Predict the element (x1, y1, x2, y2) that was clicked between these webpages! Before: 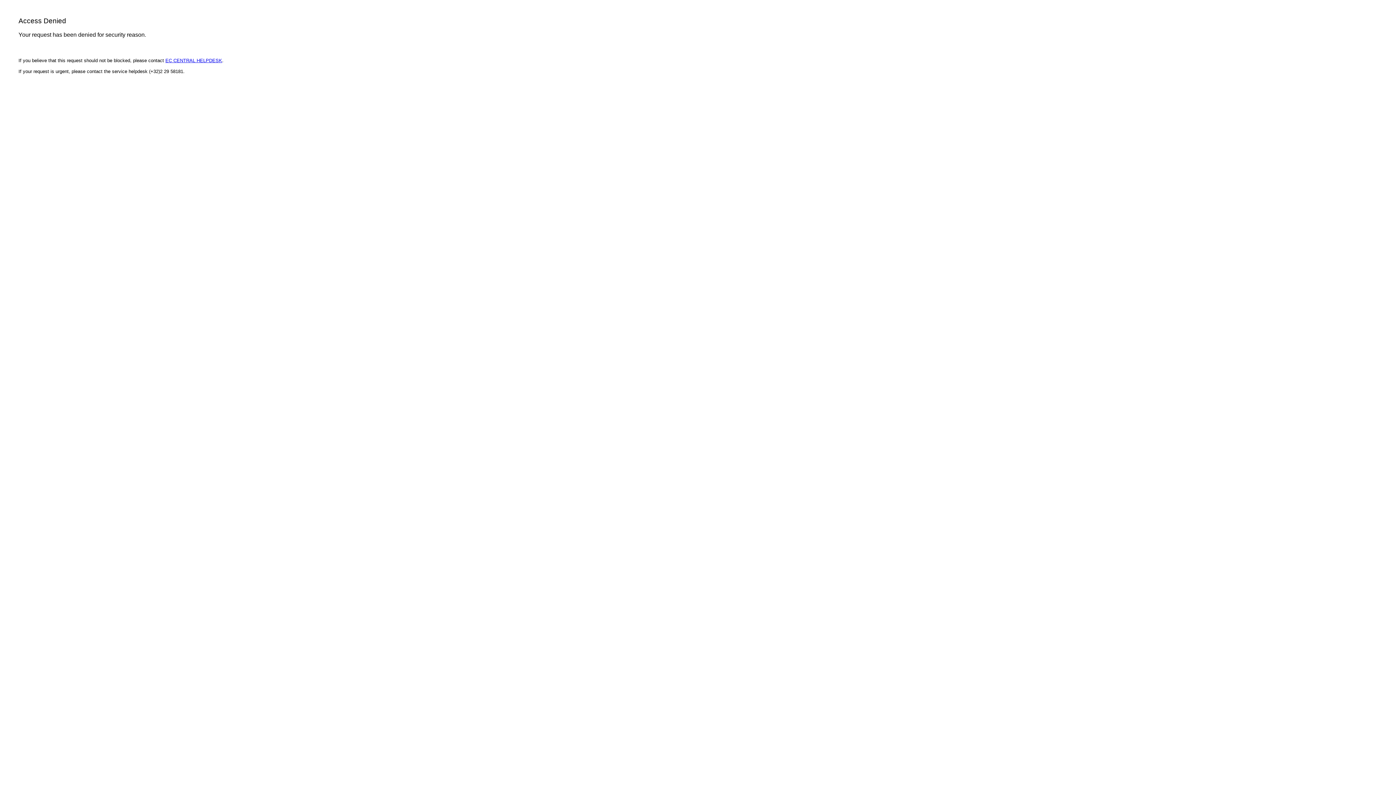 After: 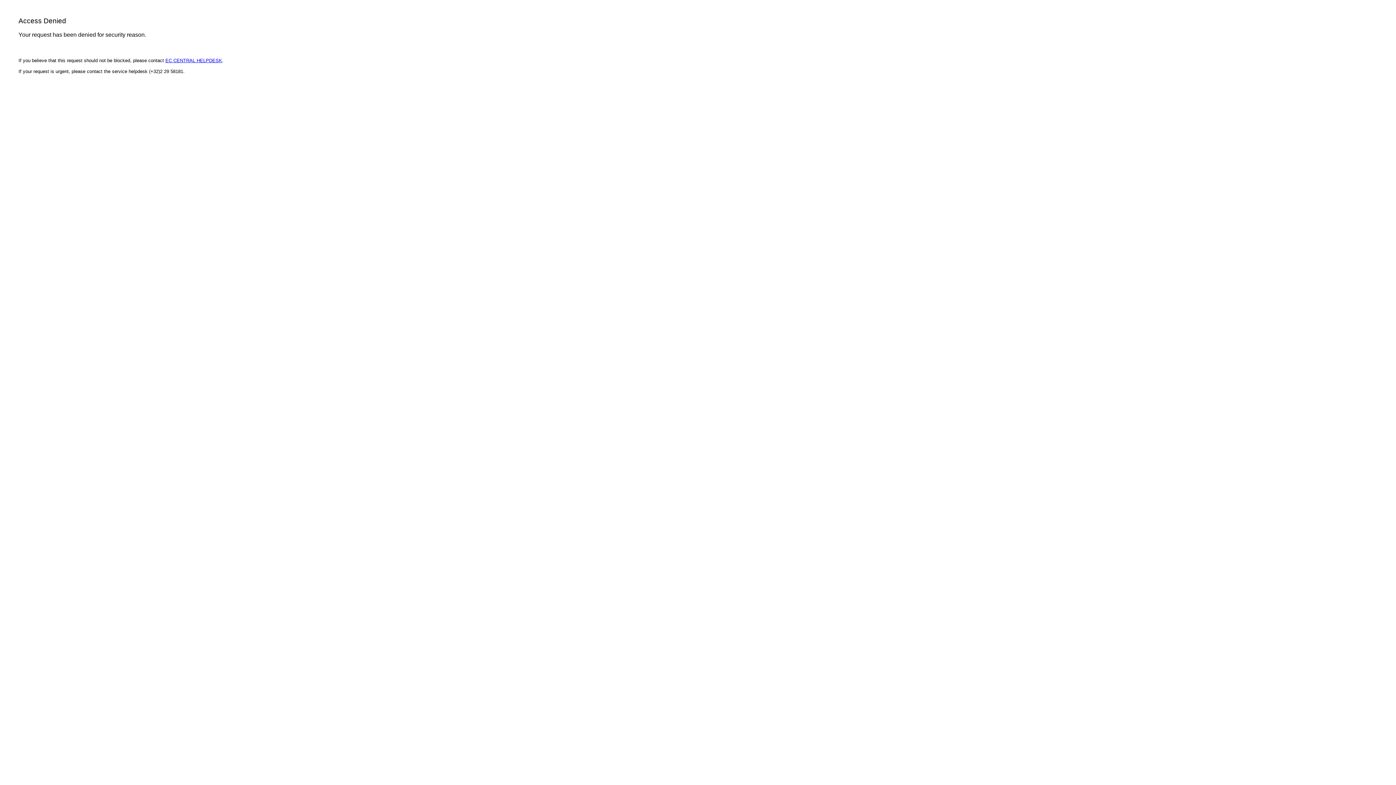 Action: label: EC CENTRAL HELPDESK bbox: (165, 57, 222, 63)